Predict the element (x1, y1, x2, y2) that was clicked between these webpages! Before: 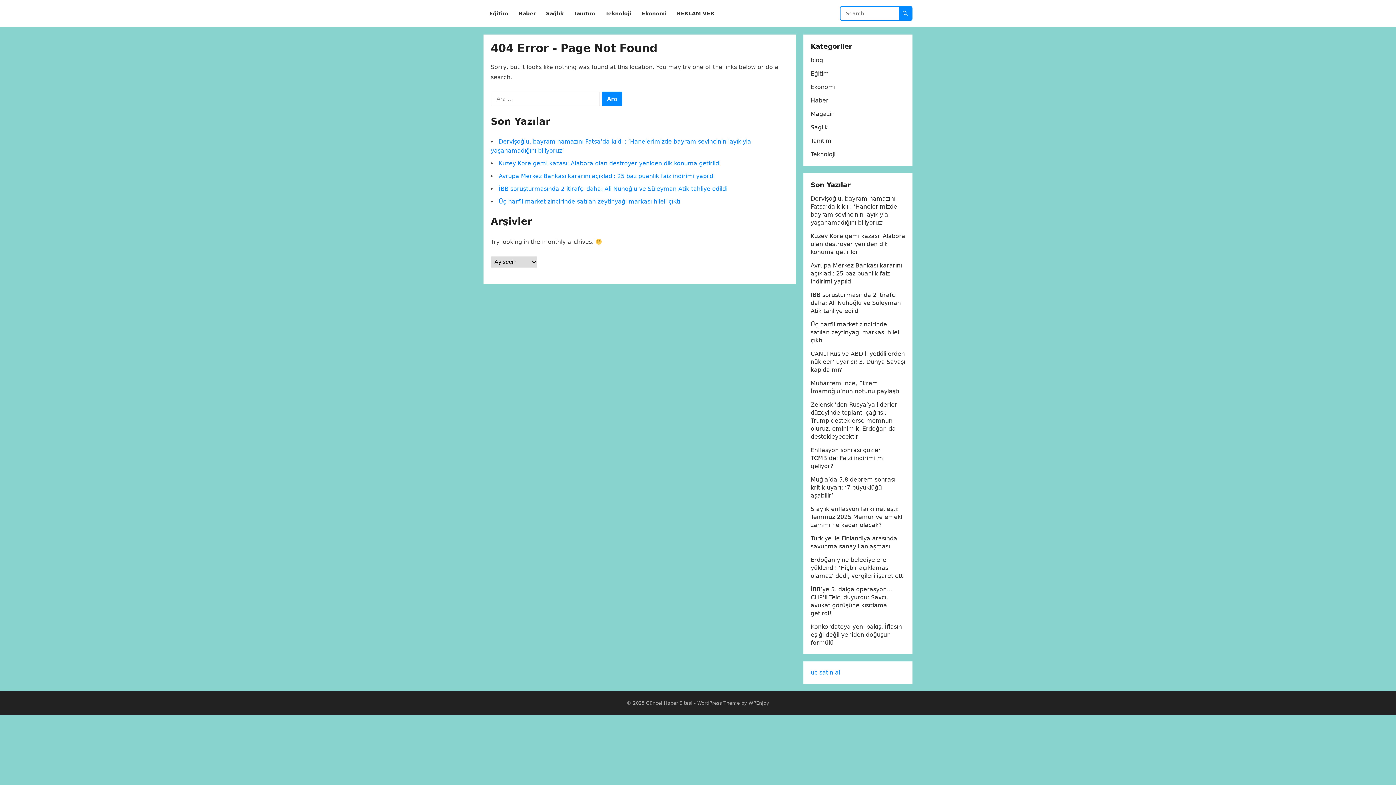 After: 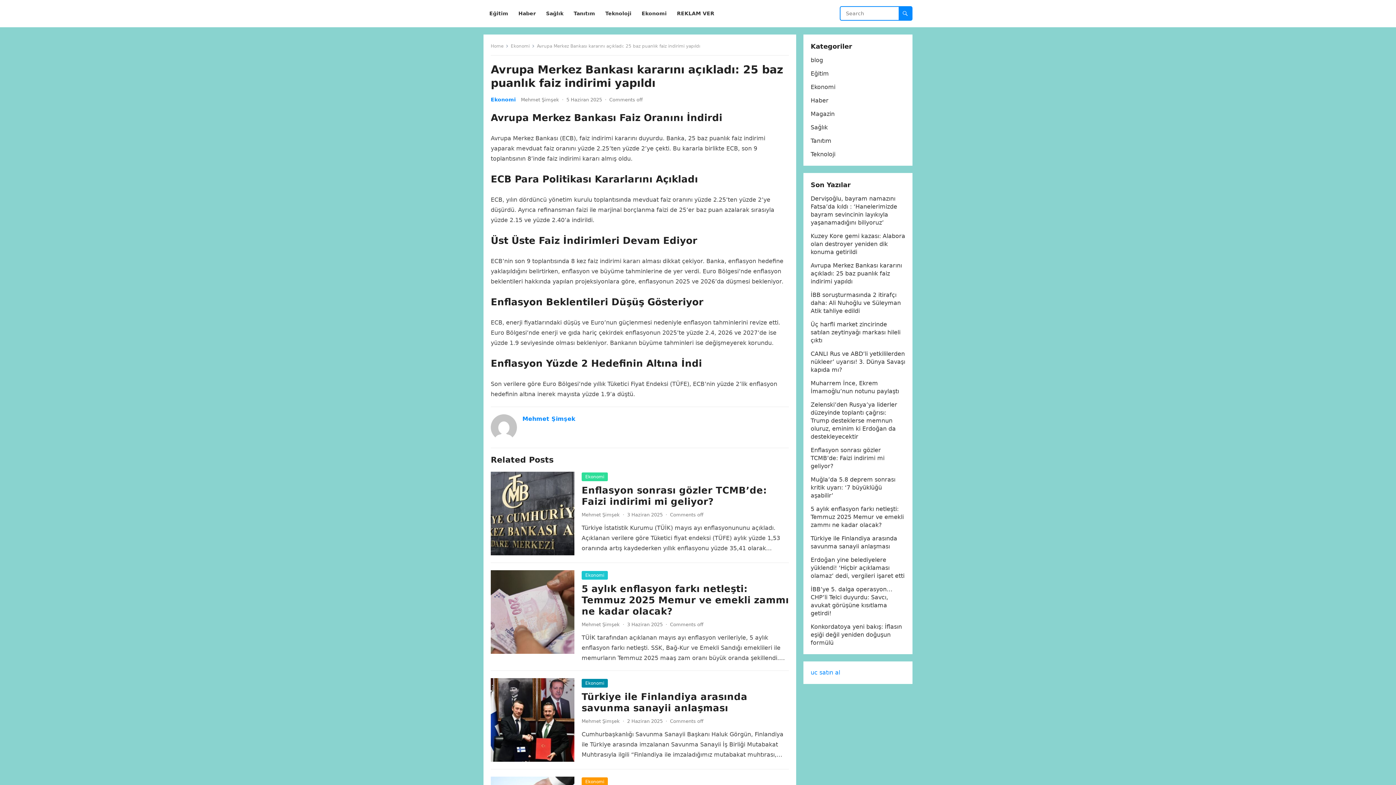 Action: bbox: (810, 262, 902, 285) label: Avrupa Merkez Bankası kararını açıkladı: 25 baz puanlık faiz indirimi yapıldı